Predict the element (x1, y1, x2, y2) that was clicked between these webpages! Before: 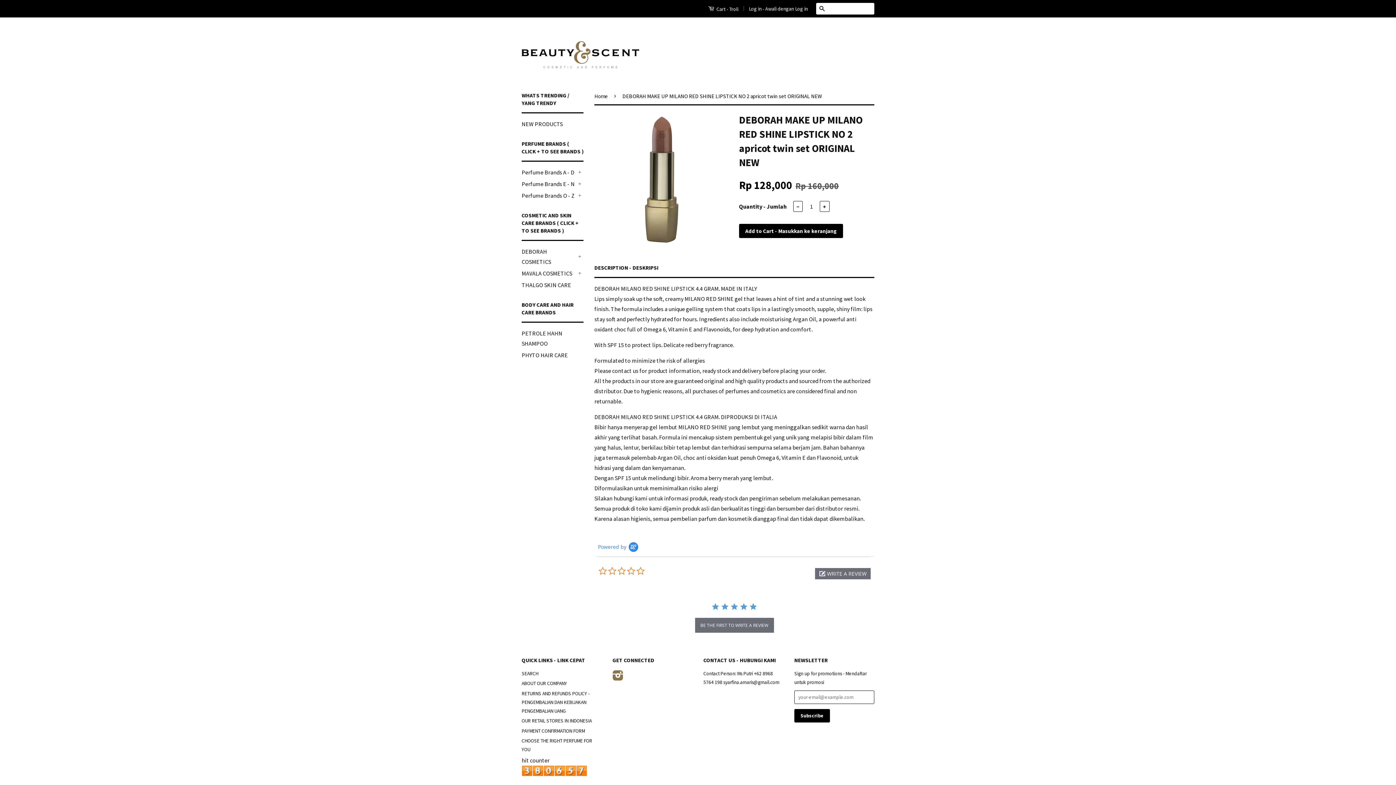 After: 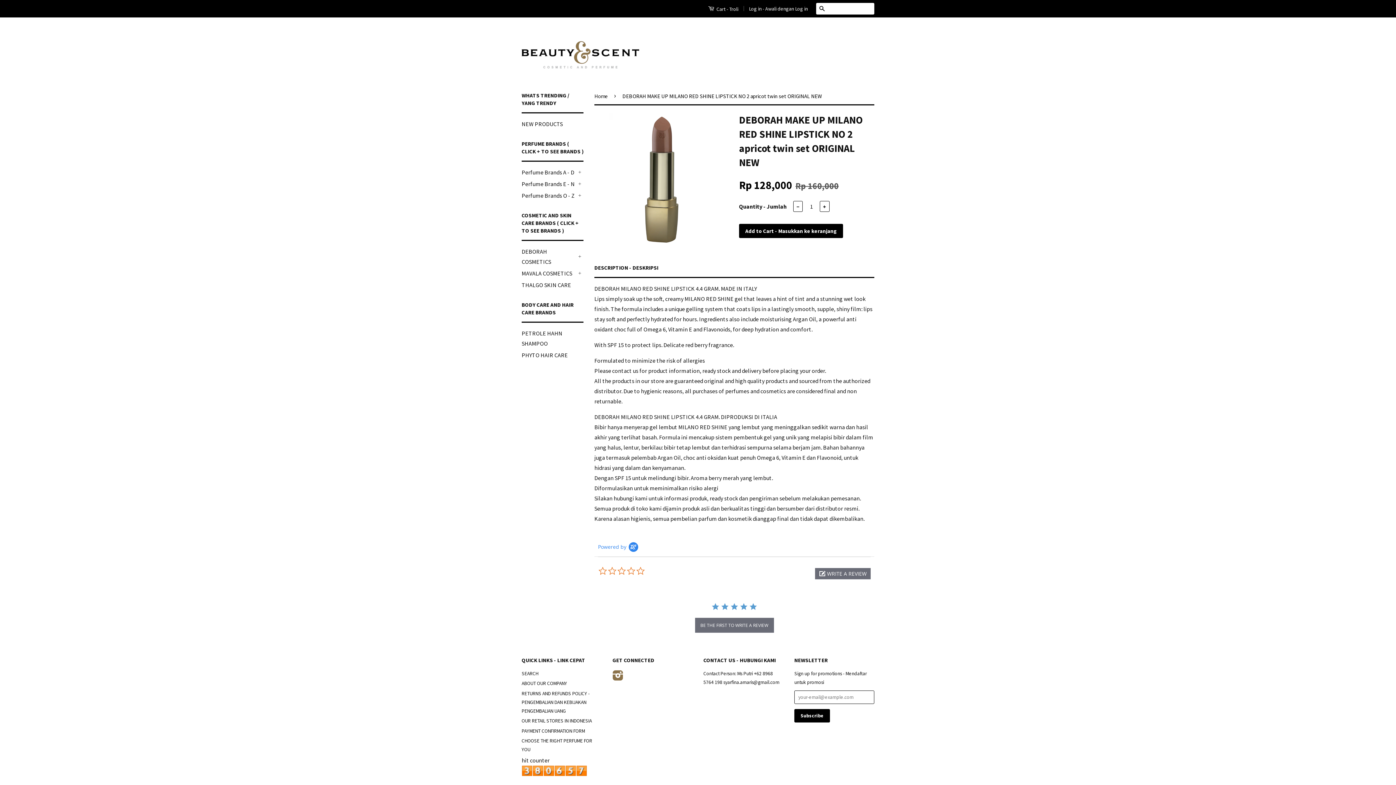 Action: bbox: (594, 264, 658, 271) label: DESCRIPTION - DESKRIPSI